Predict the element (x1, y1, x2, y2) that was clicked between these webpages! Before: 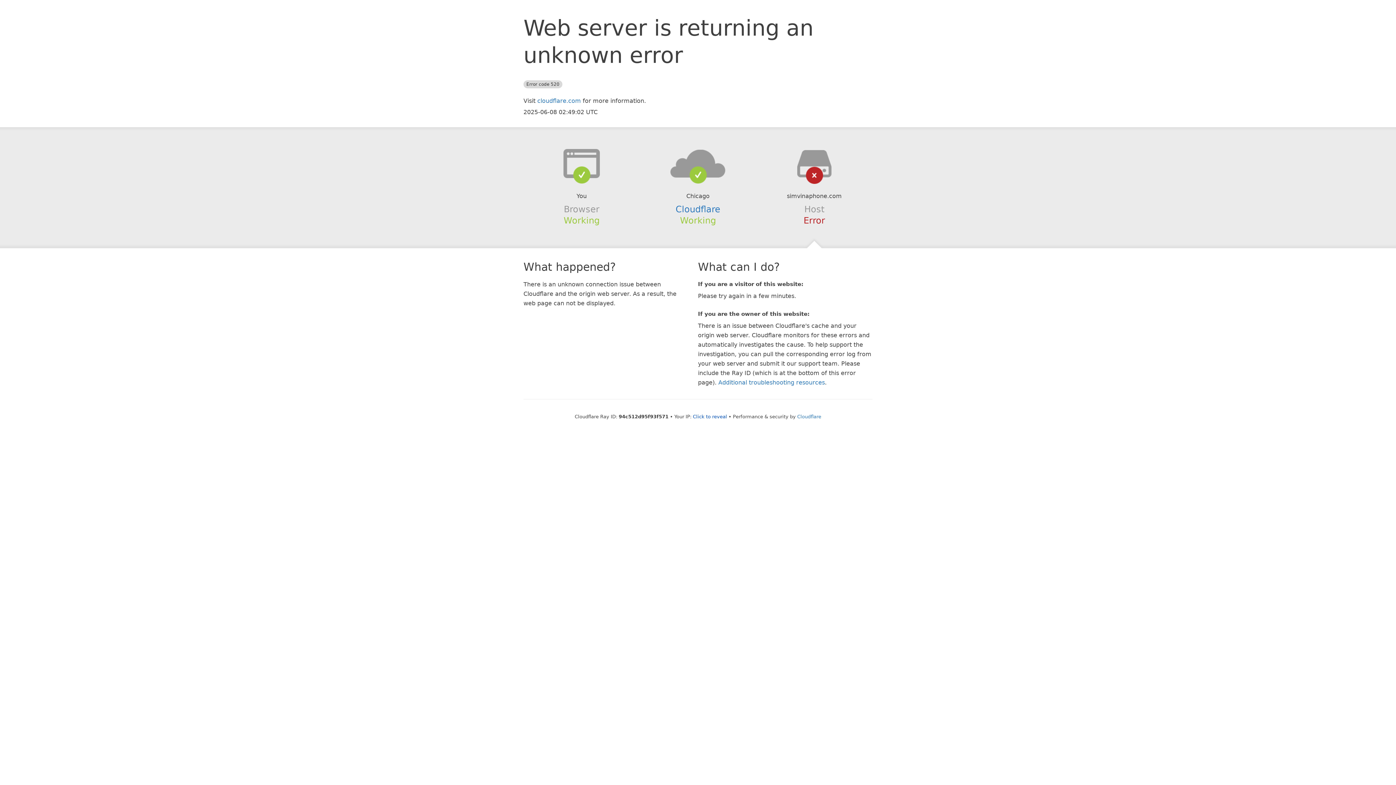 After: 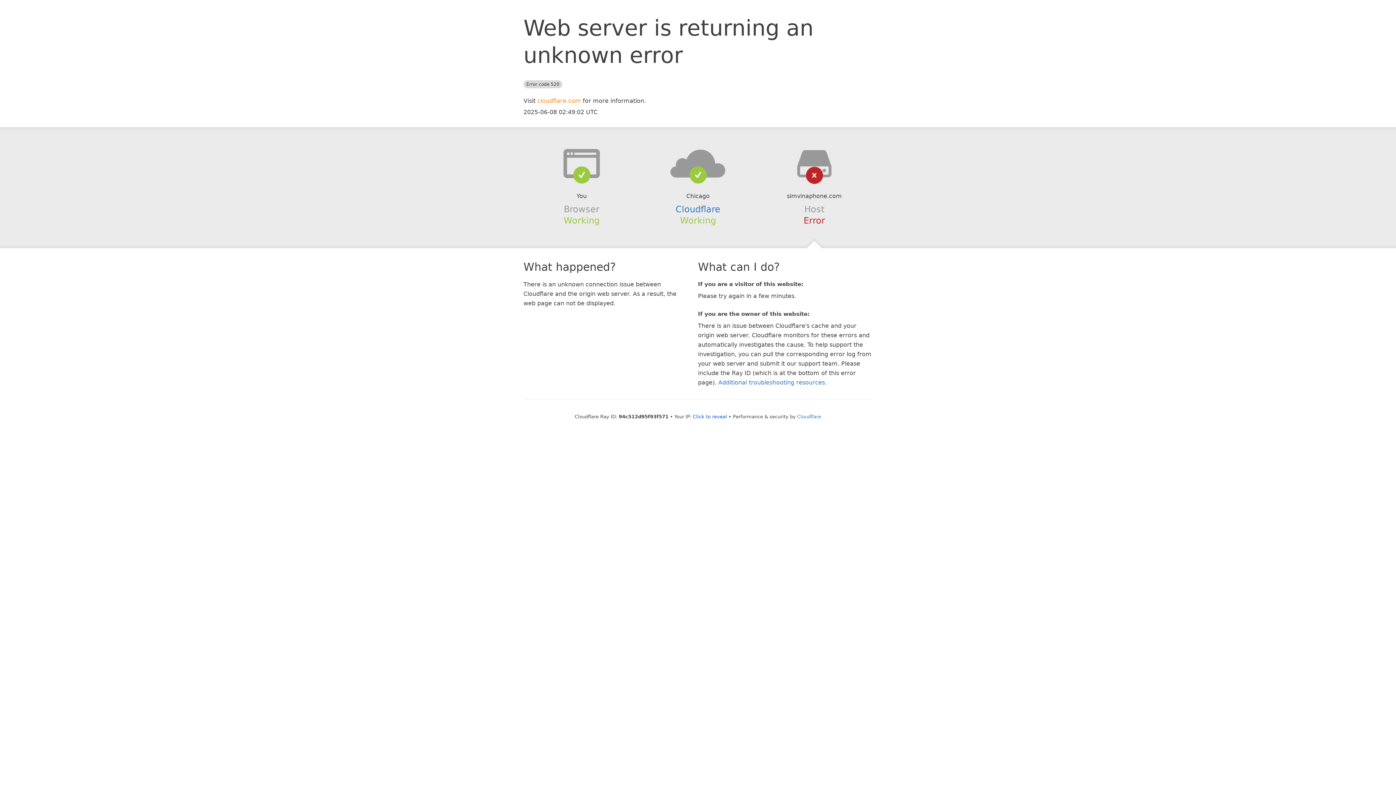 Action: label: cloudflare.com bbox: (537, 97, 581, 104)